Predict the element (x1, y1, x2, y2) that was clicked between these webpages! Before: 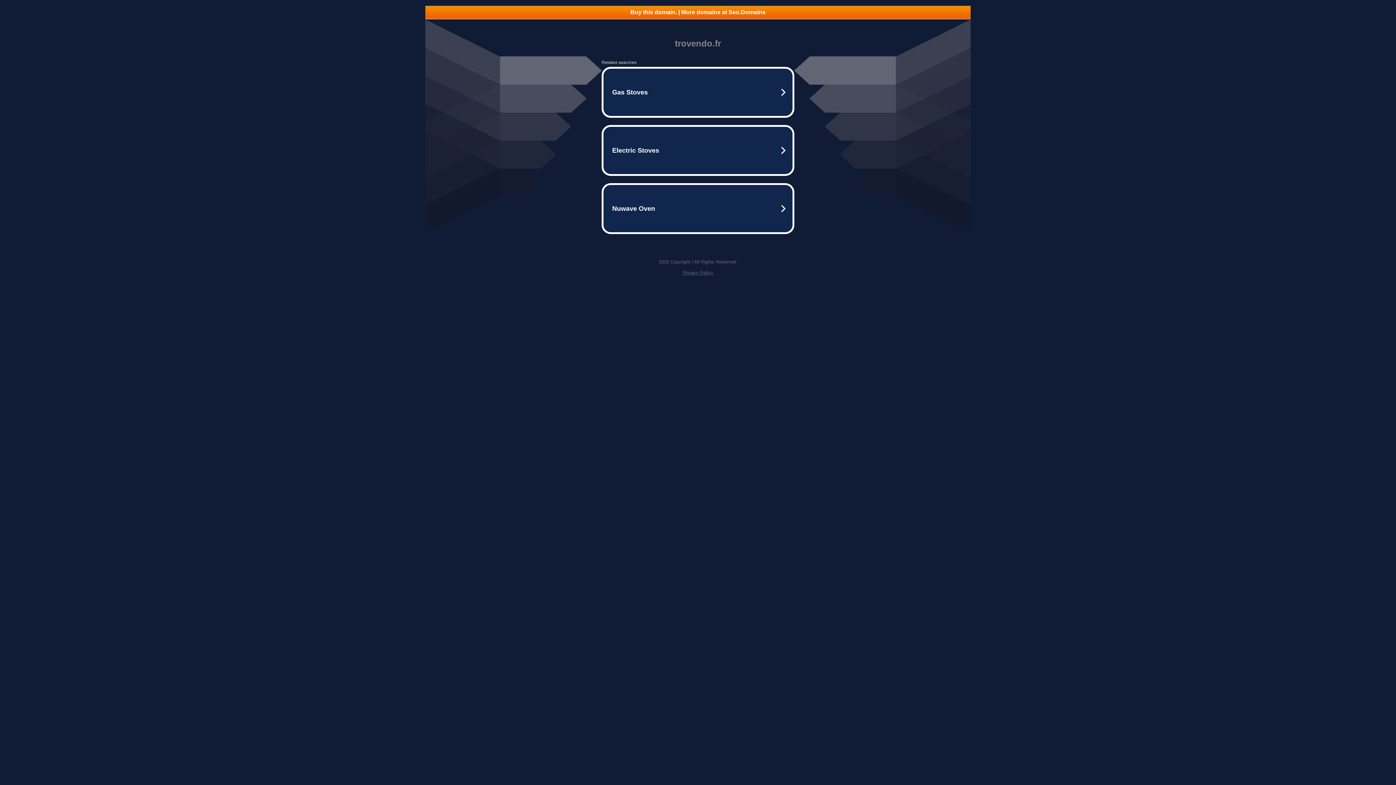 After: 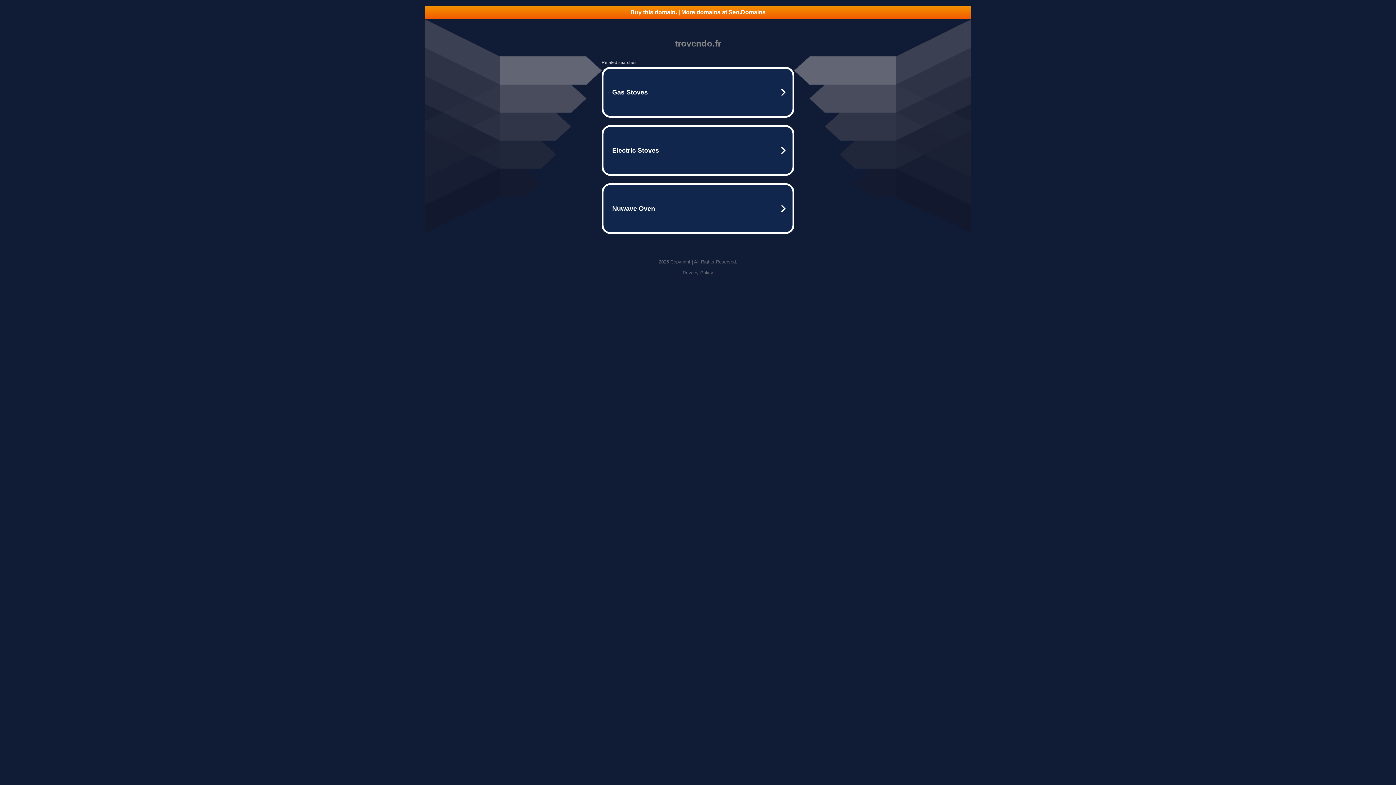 Action: label: Buy this domain. | More domains at Seo.Domains bbox: (425, 5, 970, 18)